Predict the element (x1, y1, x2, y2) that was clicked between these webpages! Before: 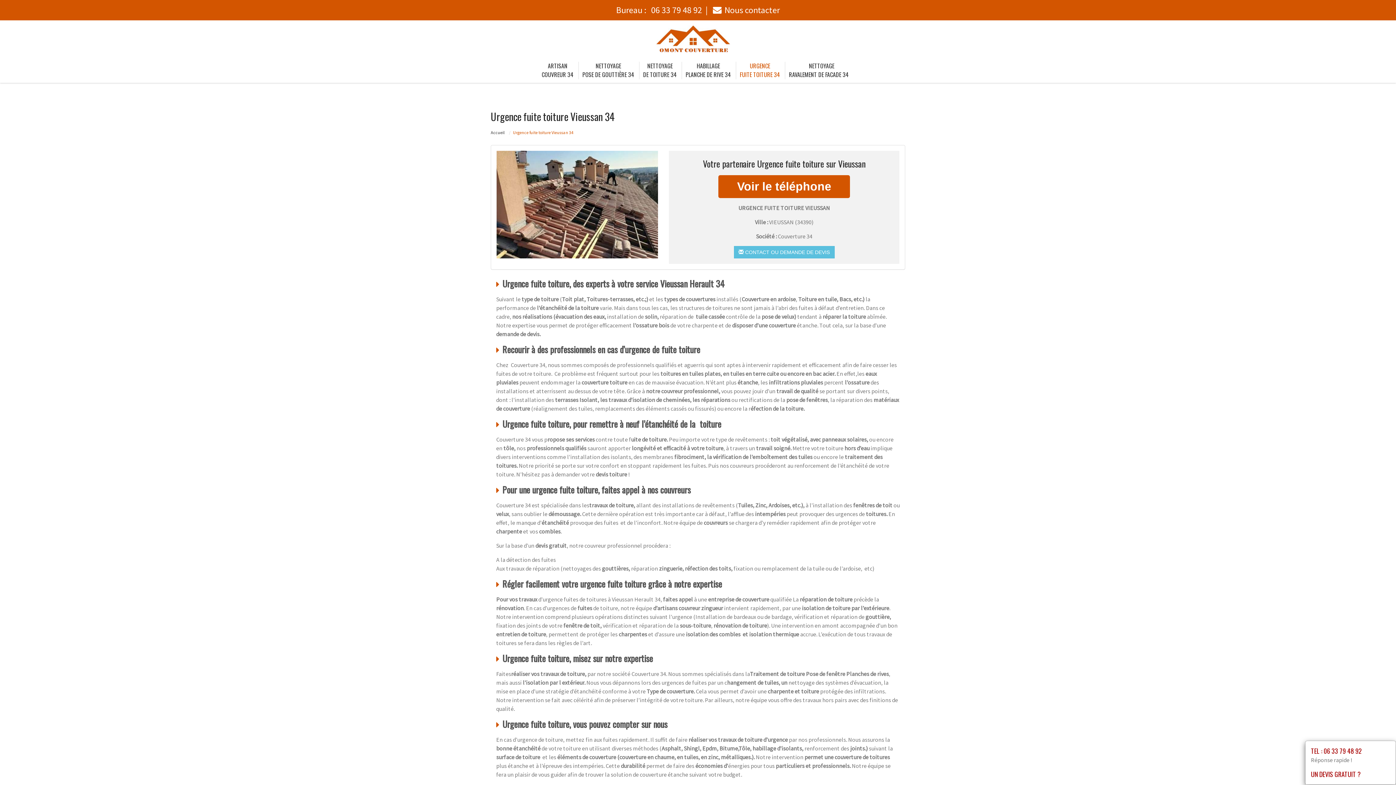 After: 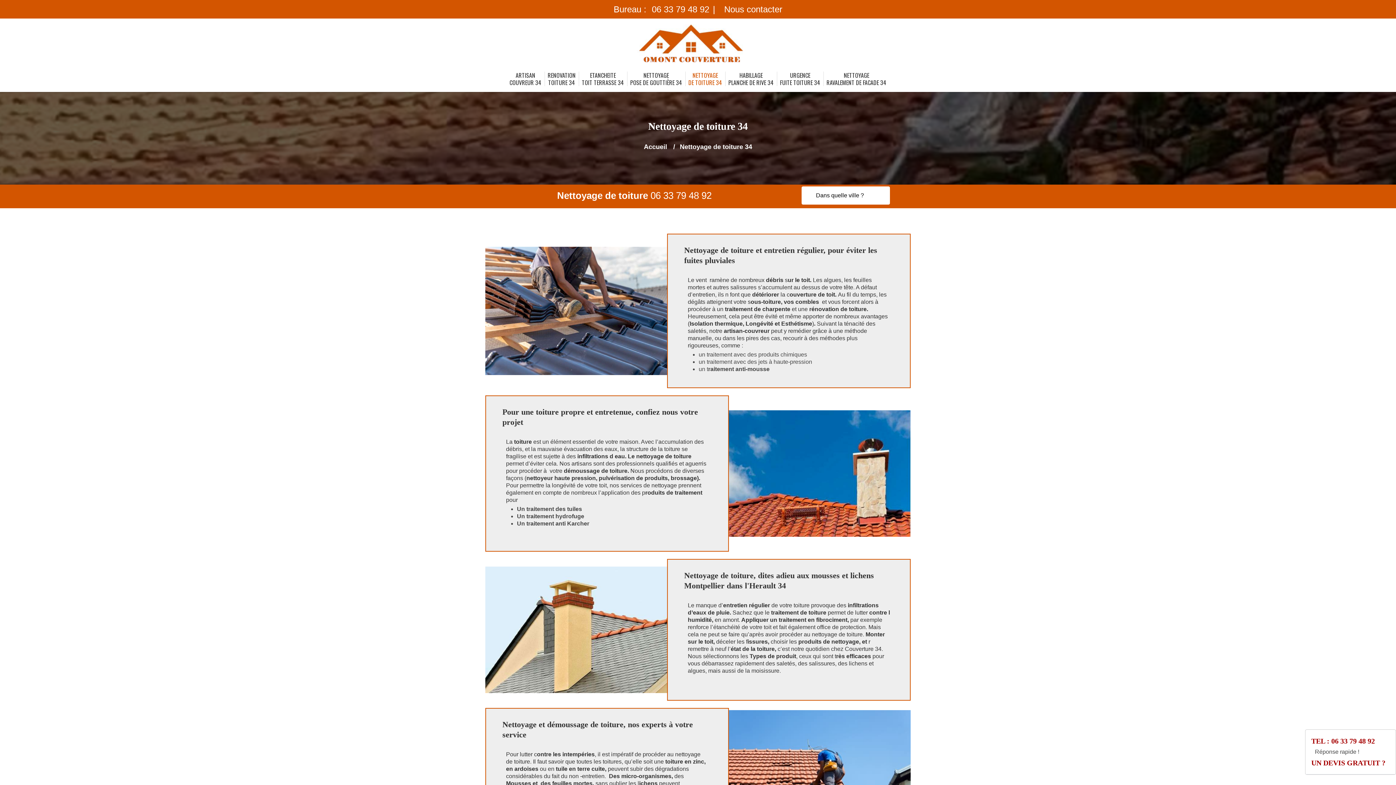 Action: bbox: (643, 57, 677, 82) label: NETTOYAGE
DE TOITURE 34